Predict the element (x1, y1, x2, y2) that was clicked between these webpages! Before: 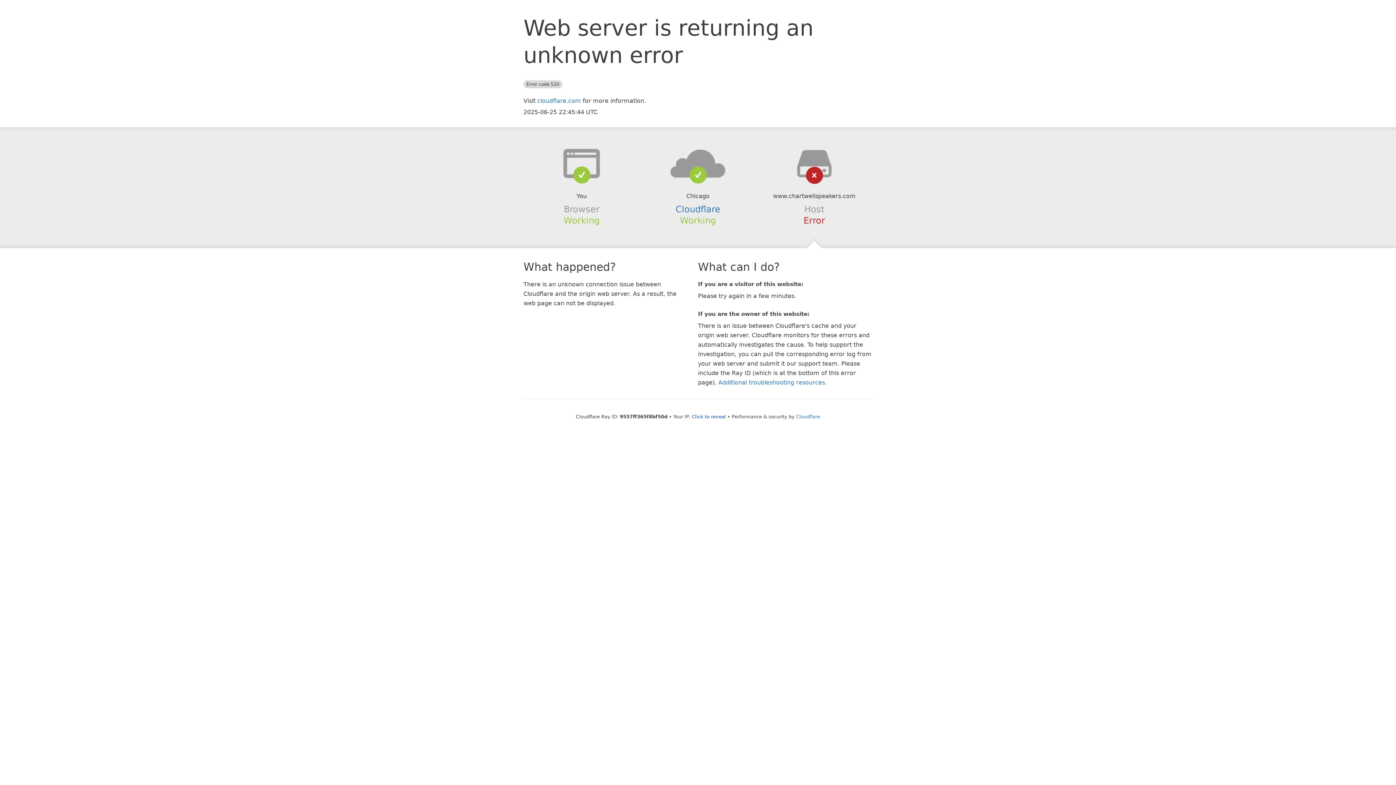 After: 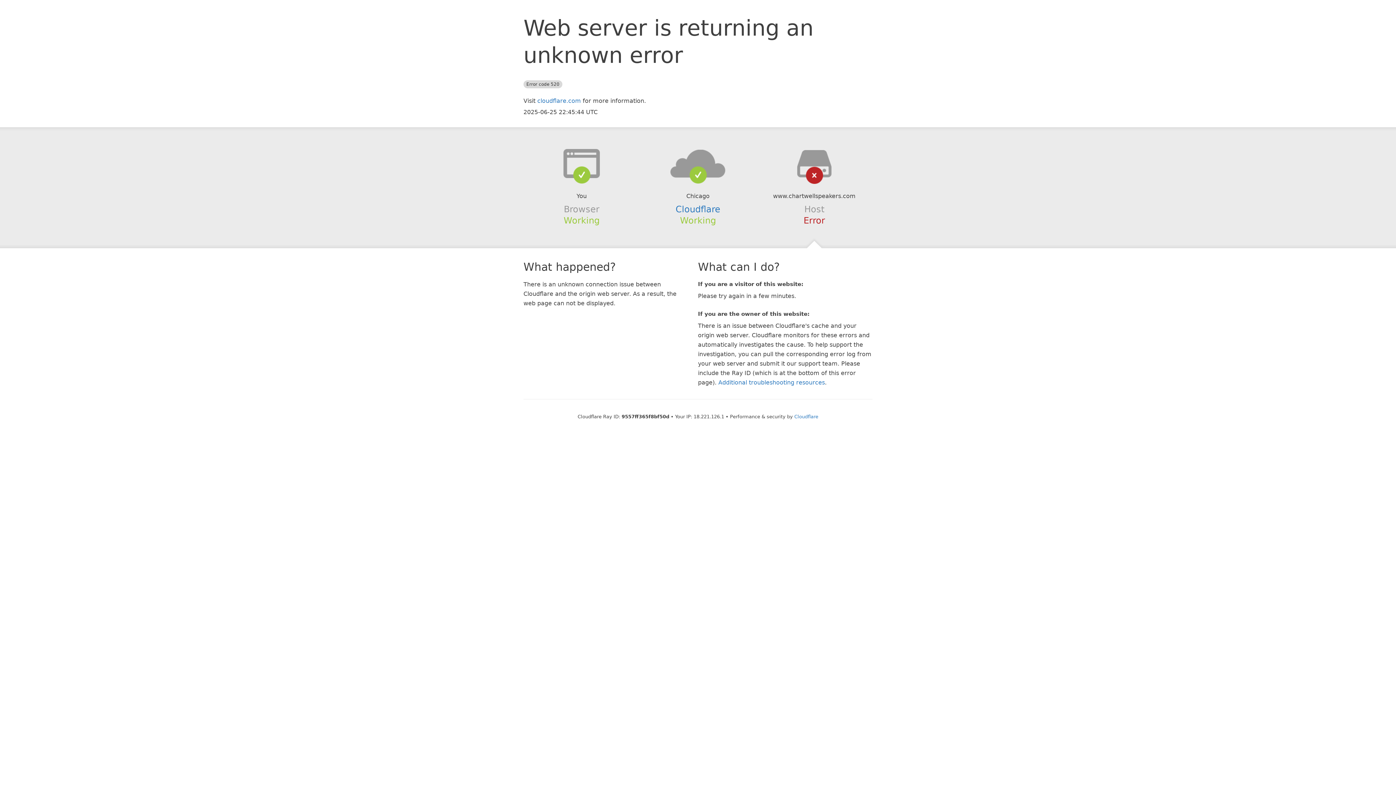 Action: bbox: (692, 414, 726, 419) label: Click to reveal